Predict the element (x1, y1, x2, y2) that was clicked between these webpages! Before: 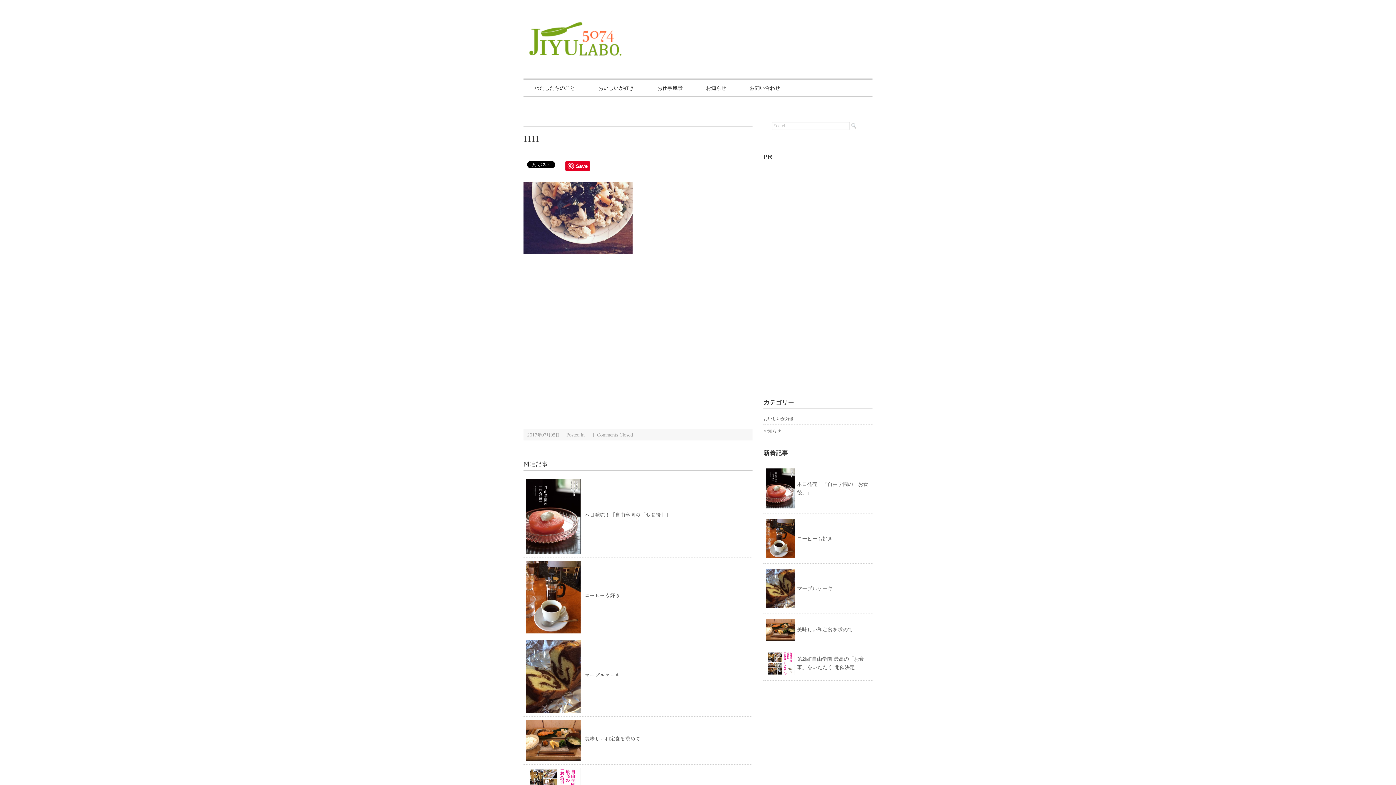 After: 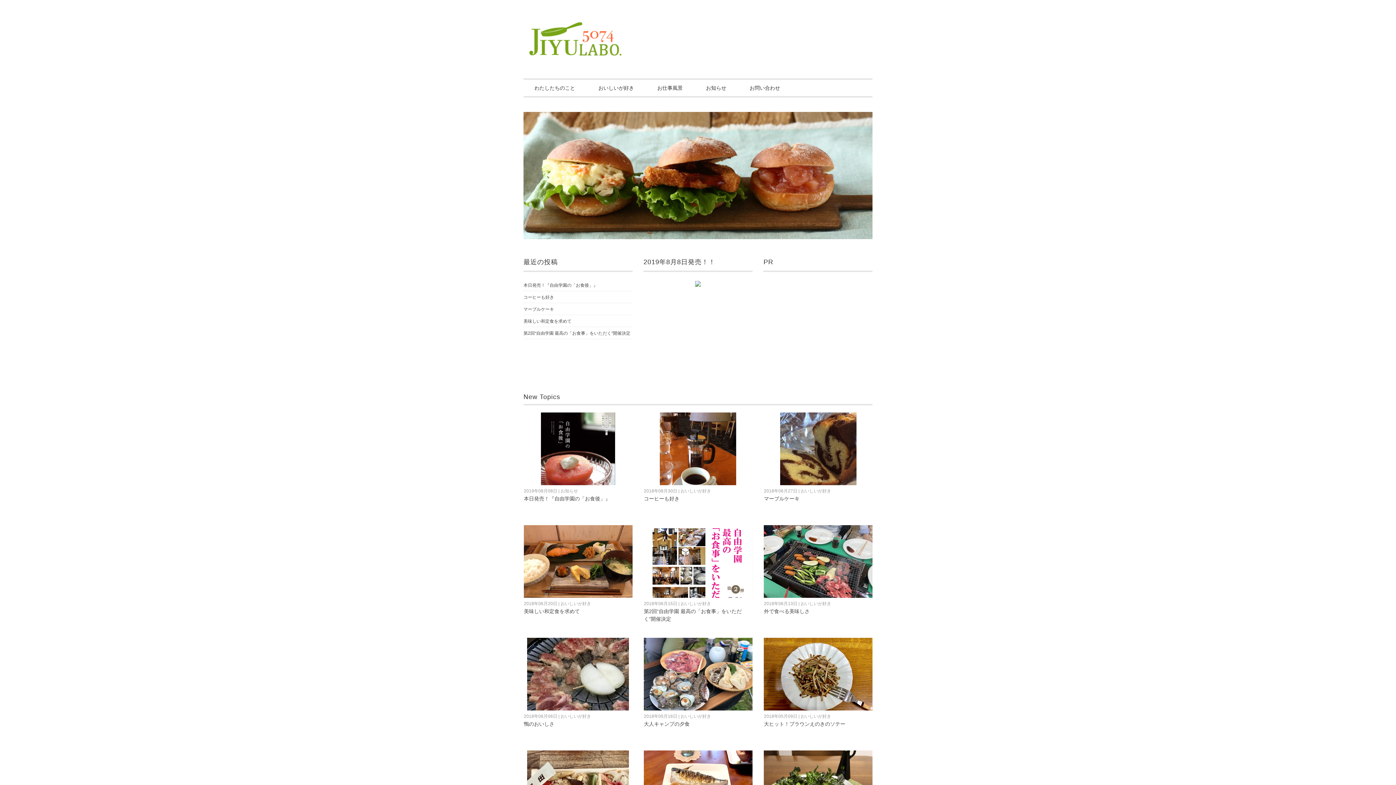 Action: bbox: (523, 20, 625, 26)